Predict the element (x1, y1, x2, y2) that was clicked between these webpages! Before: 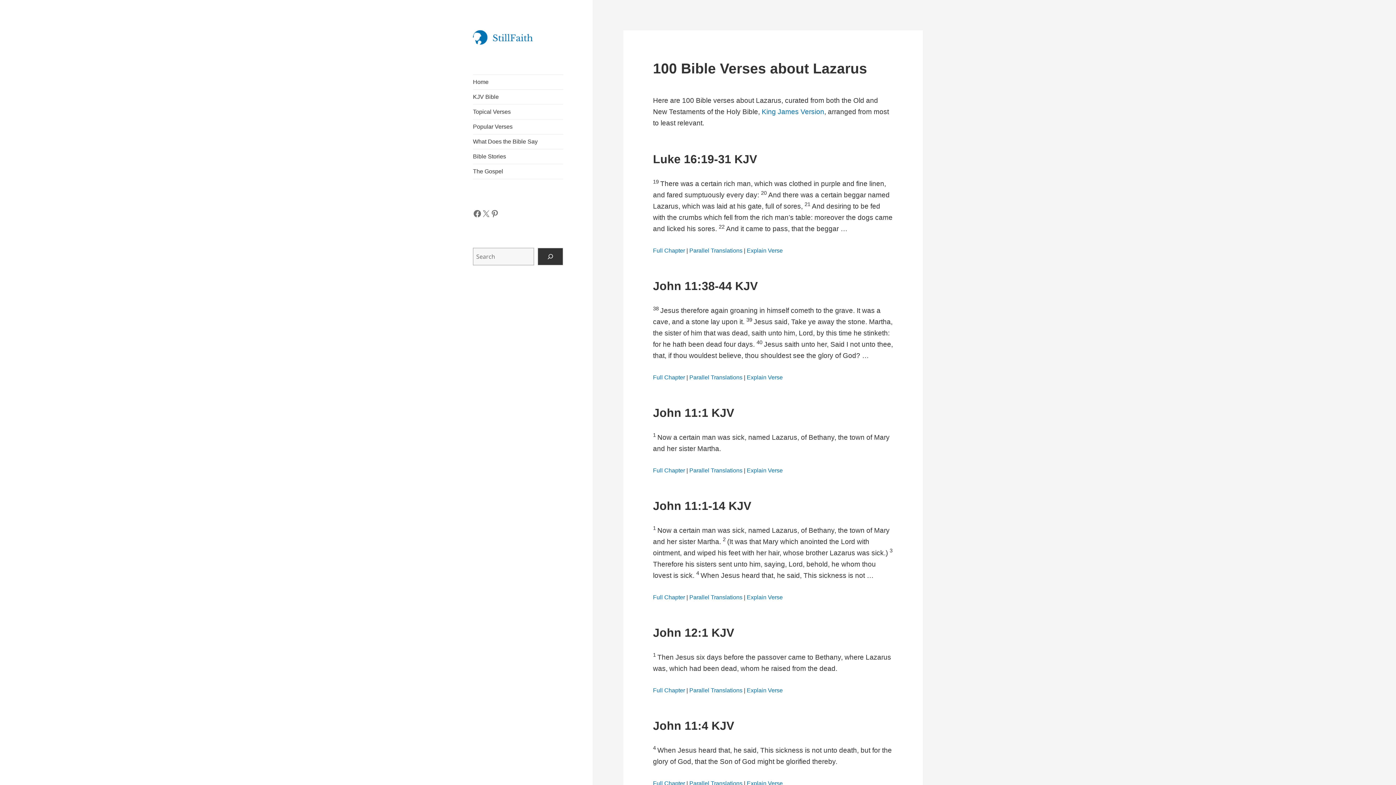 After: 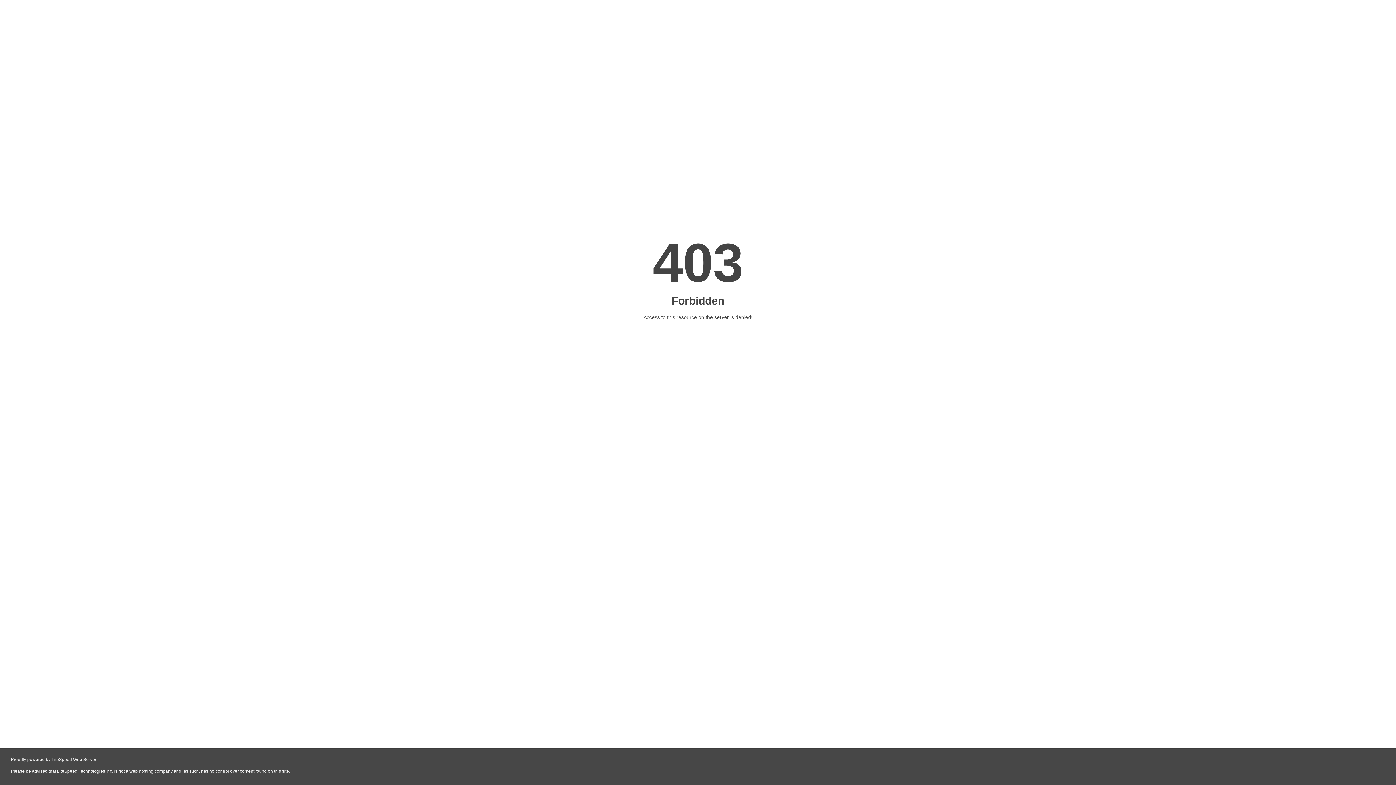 Action: label: Full Chapter bbox: (653, 374, 685, 380)